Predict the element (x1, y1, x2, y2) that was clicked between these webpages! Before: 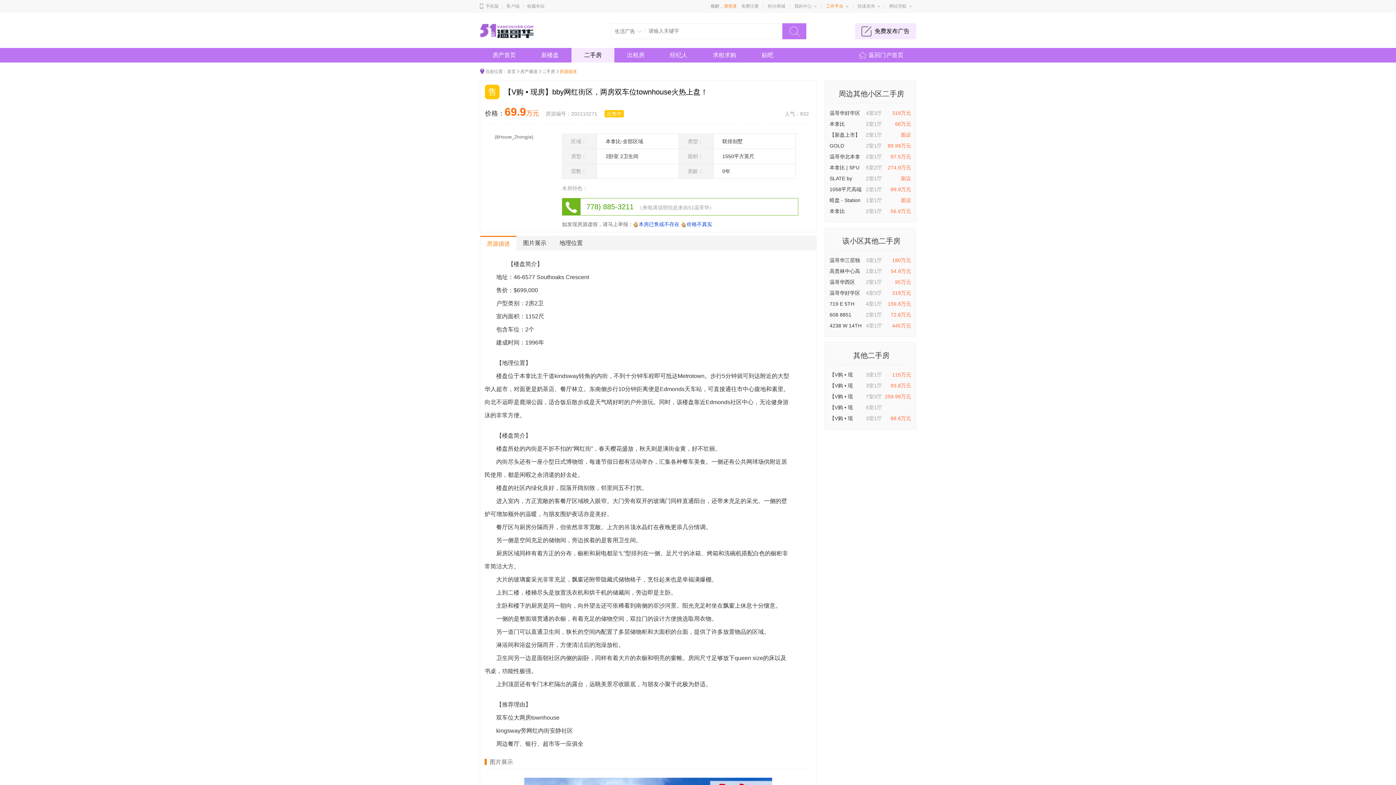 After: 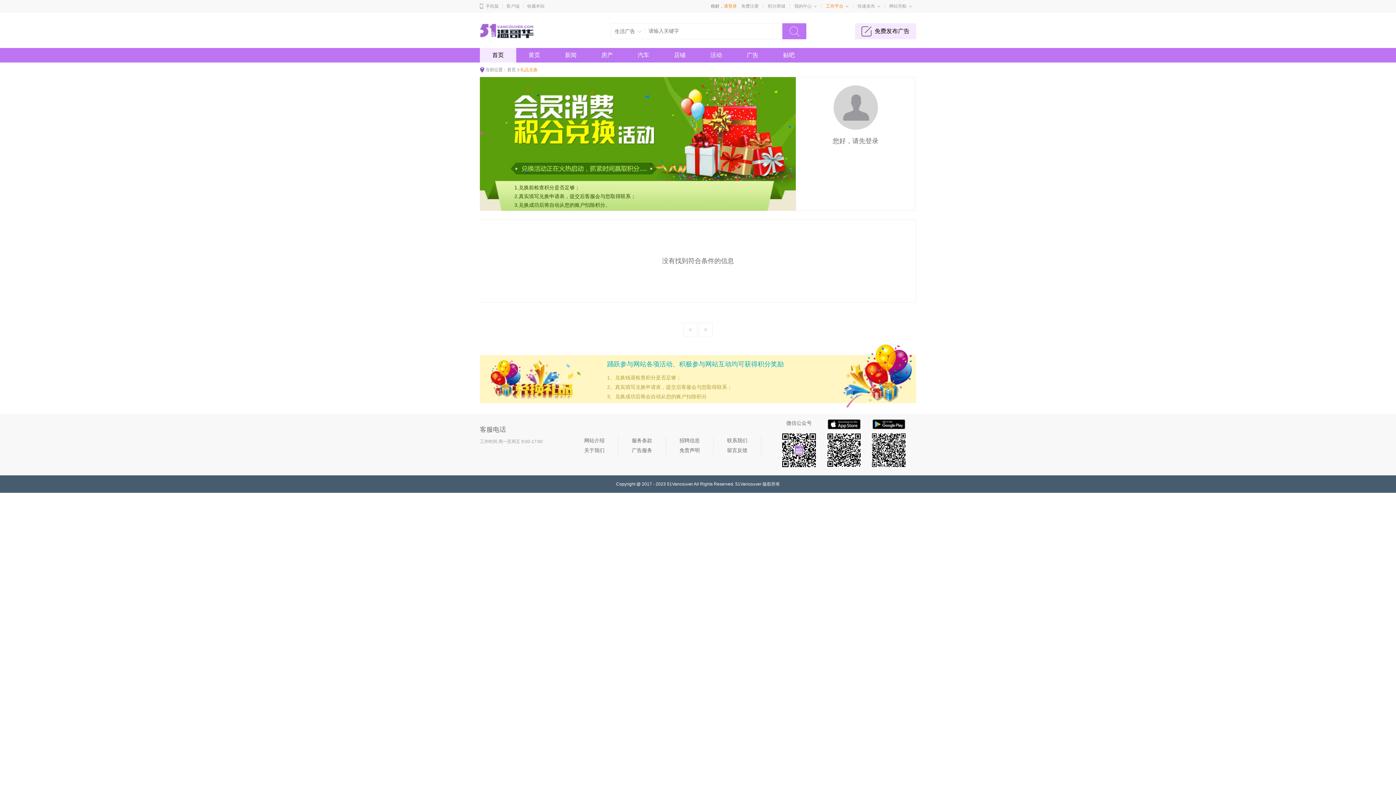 Action: bbox: (768, 3, 785, 8) label: 积分商城